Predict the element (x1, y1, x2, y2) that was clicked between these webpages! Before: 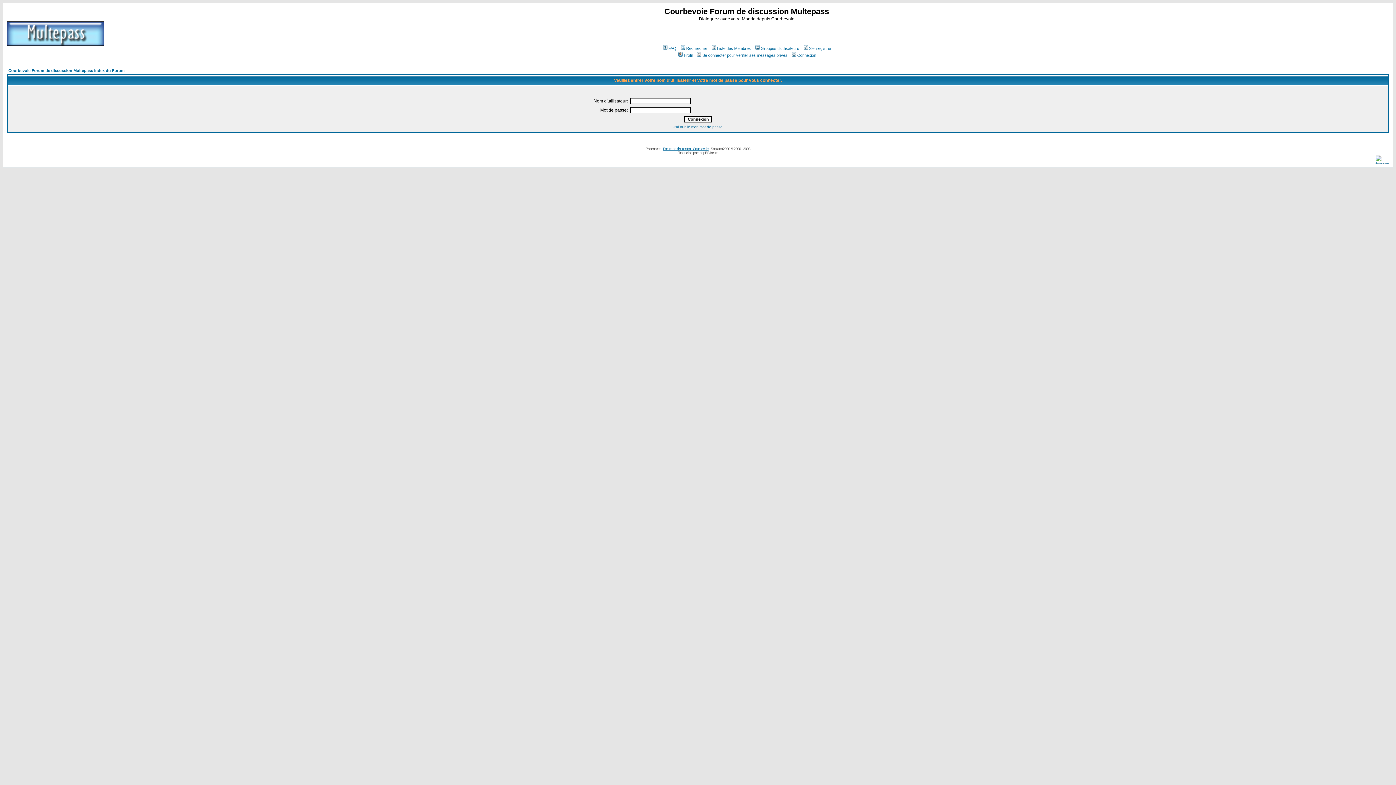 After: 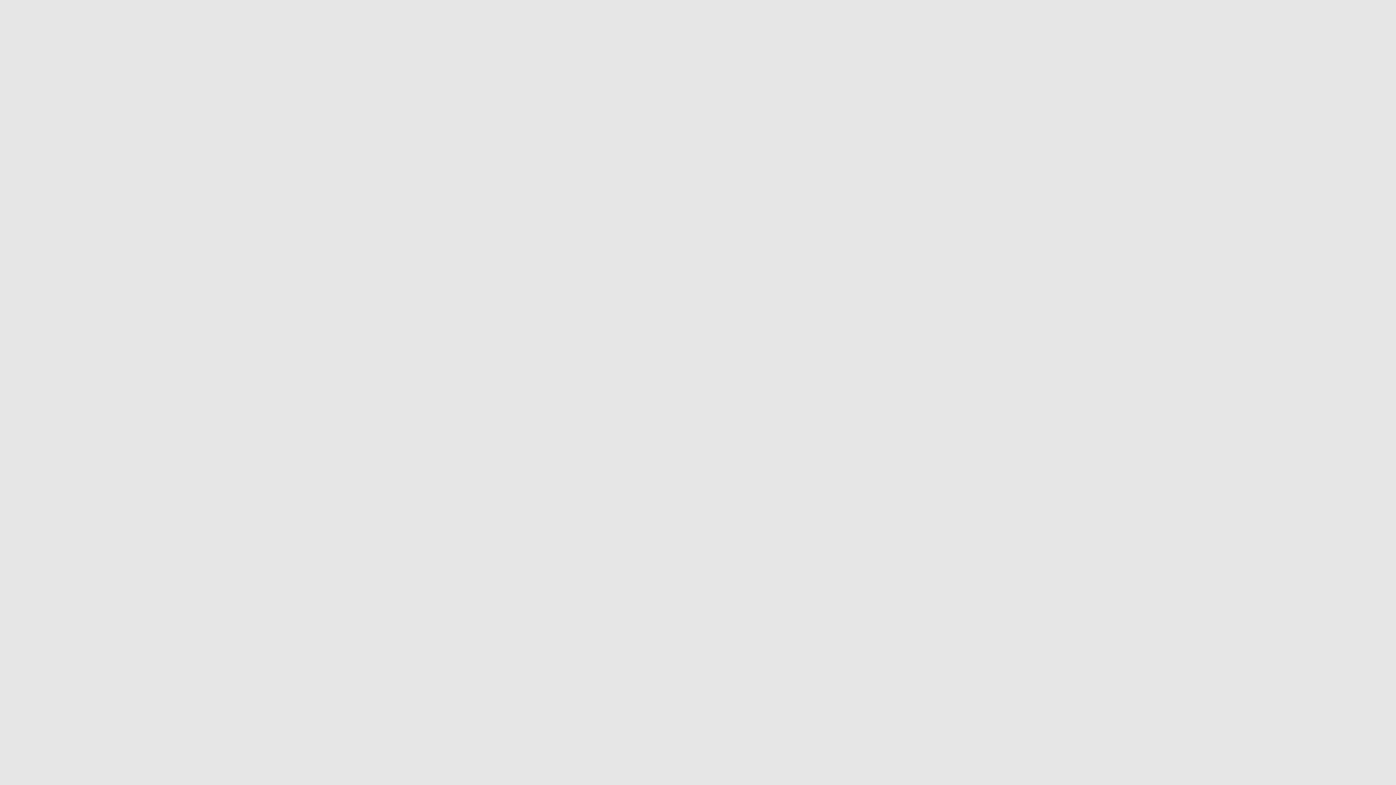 Action: bbox: (790, 53, 816, 57) label: Connexion